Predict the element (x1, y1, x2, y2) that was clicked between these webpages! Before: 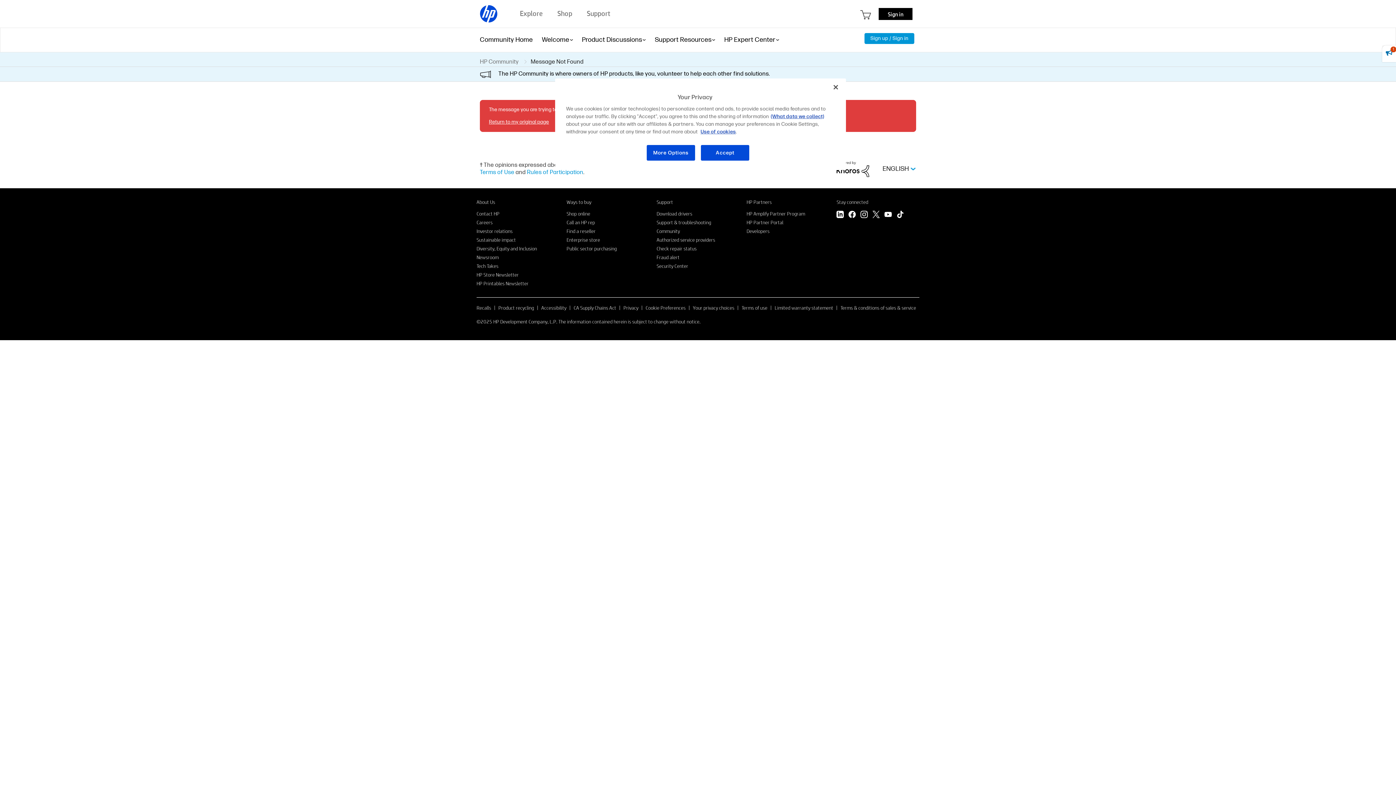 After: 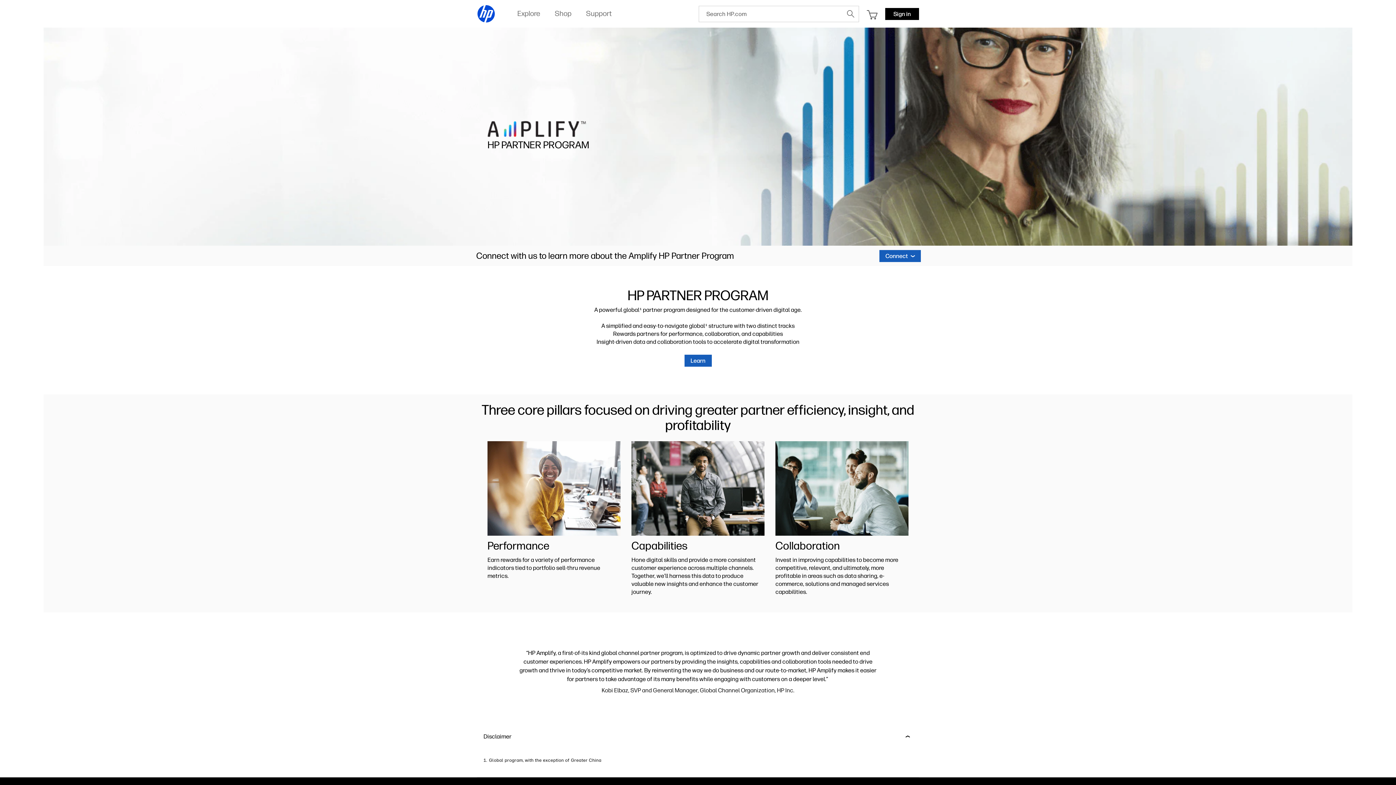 Action: label: HP Amplify Partner Program bbox: (746, 210, 805, 216)